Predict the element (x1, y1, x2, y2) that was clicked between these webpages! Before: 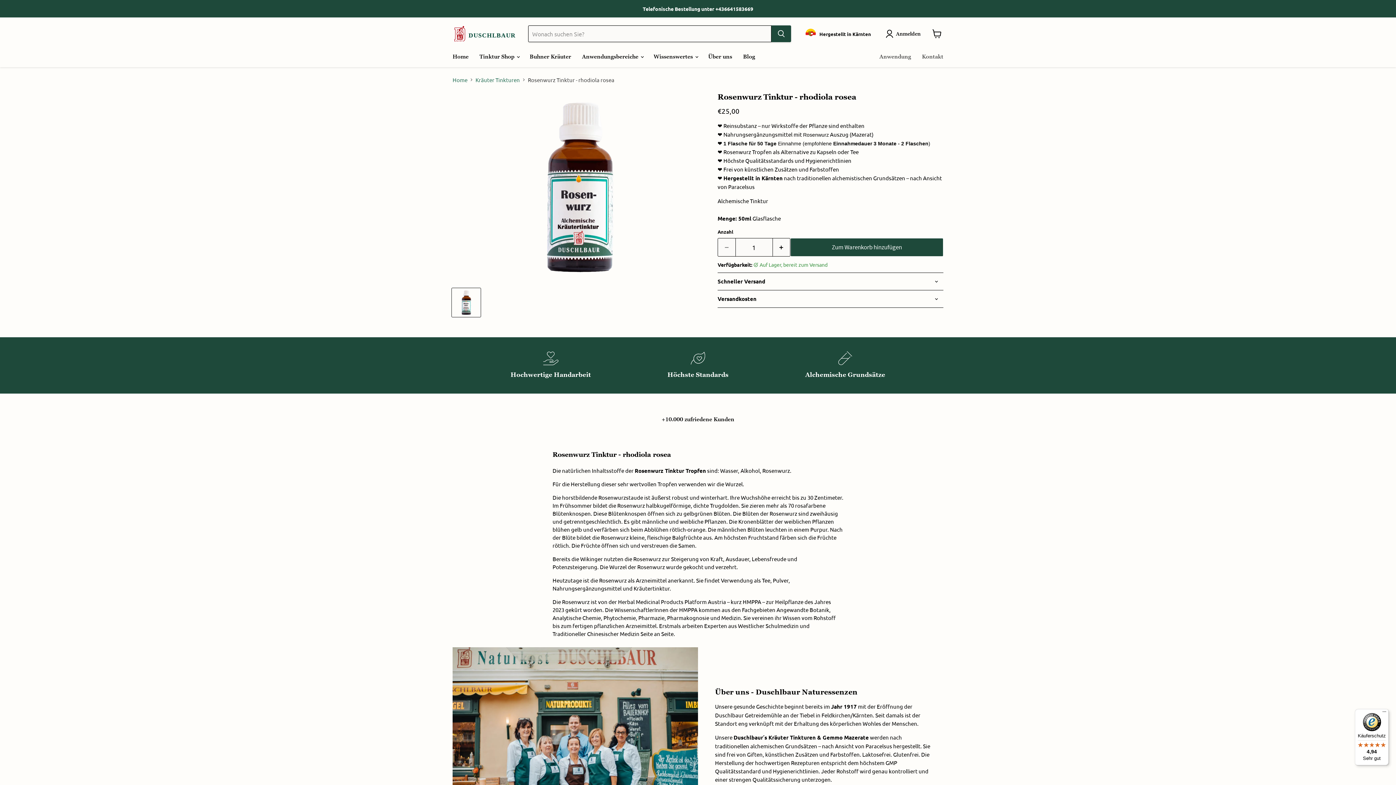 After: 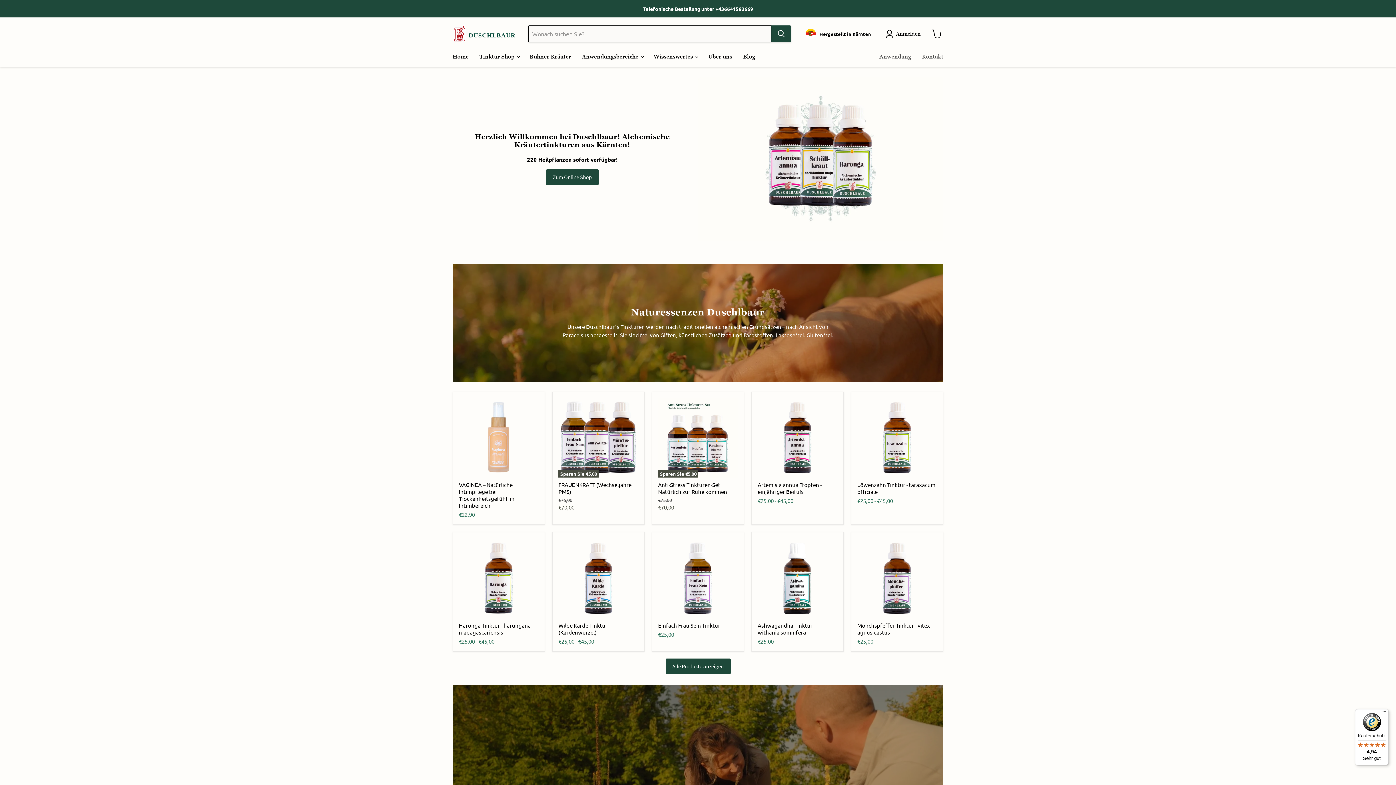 Action: label: Home bbox: (452, 76, 467, 83)